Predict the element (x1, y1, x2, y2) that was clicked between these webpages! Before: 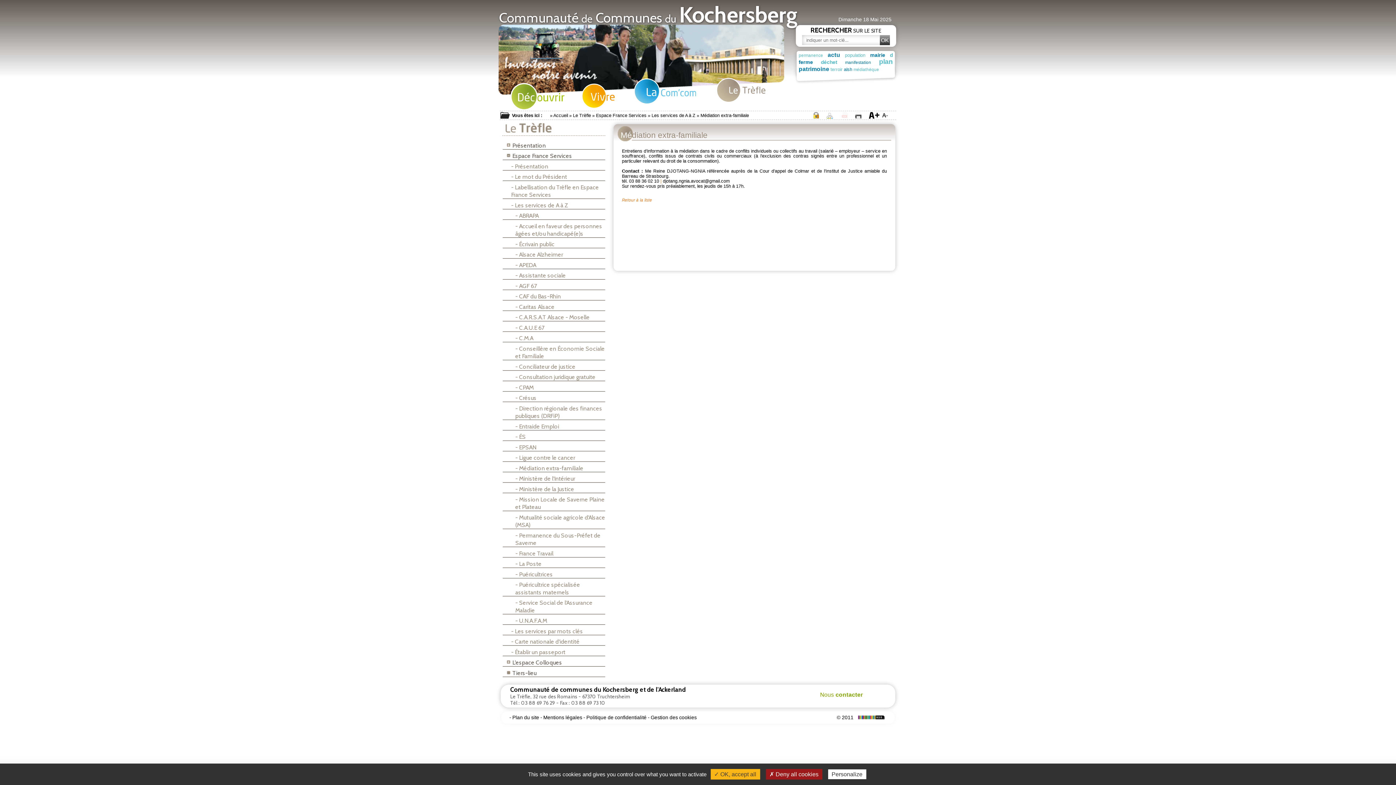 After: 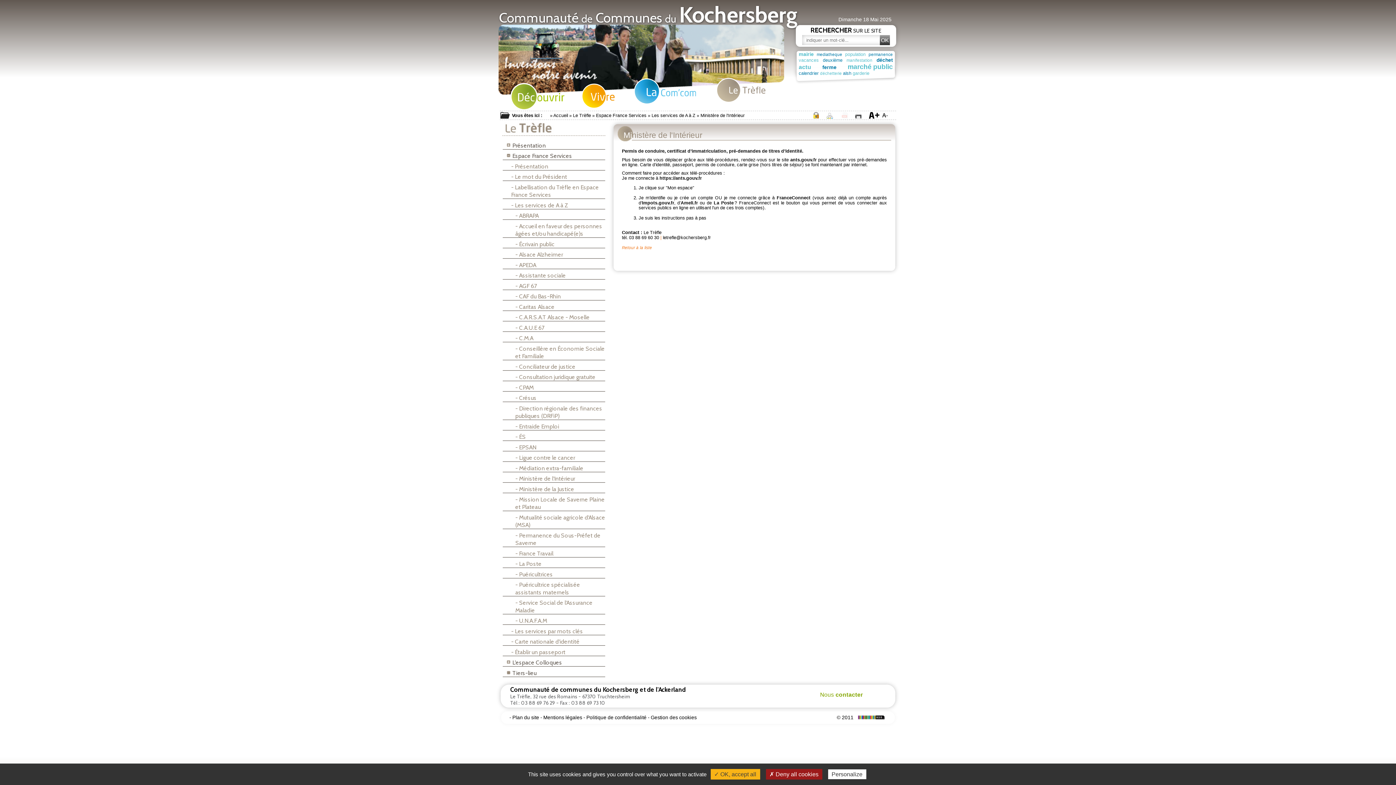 Action: bbox: (502, 472, 605, 483) label: - Ministère de l'Intérieur